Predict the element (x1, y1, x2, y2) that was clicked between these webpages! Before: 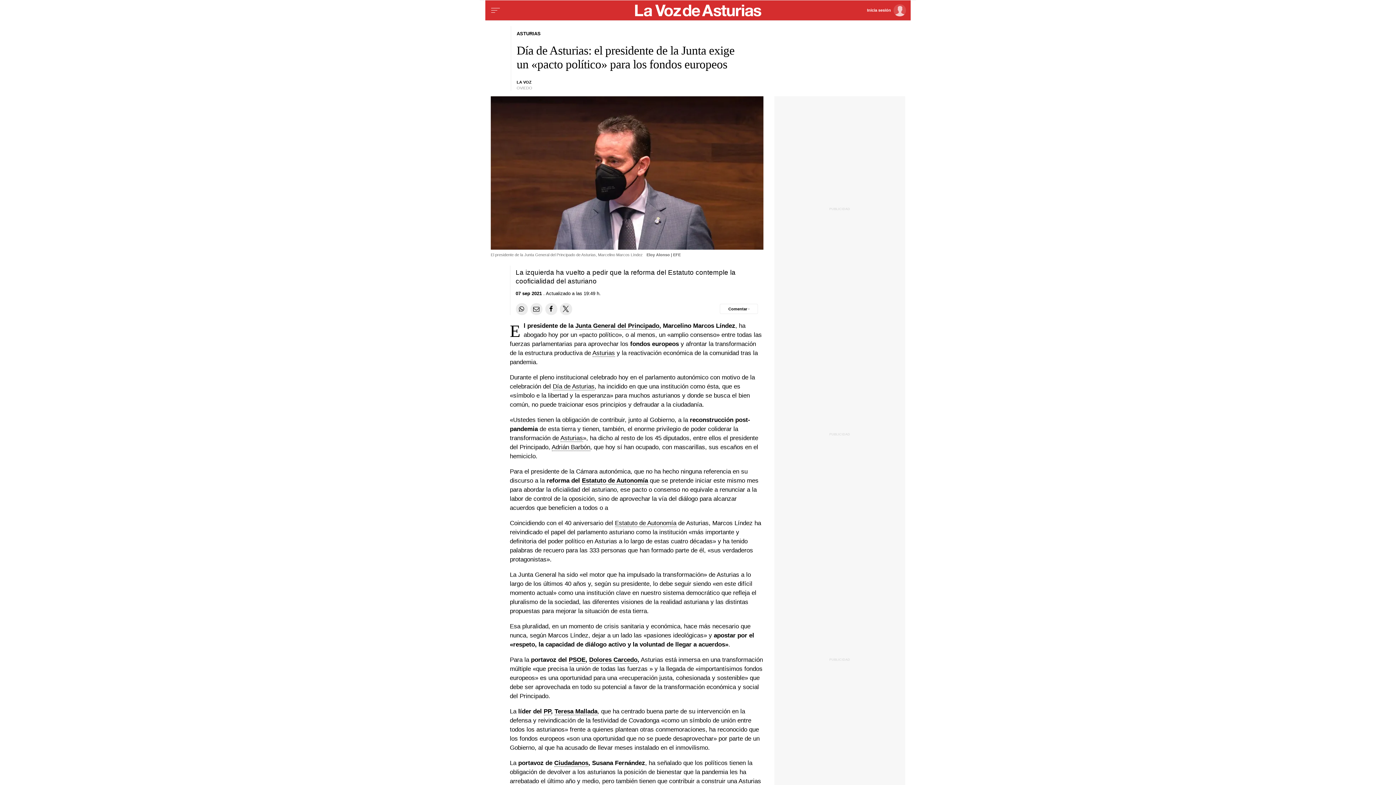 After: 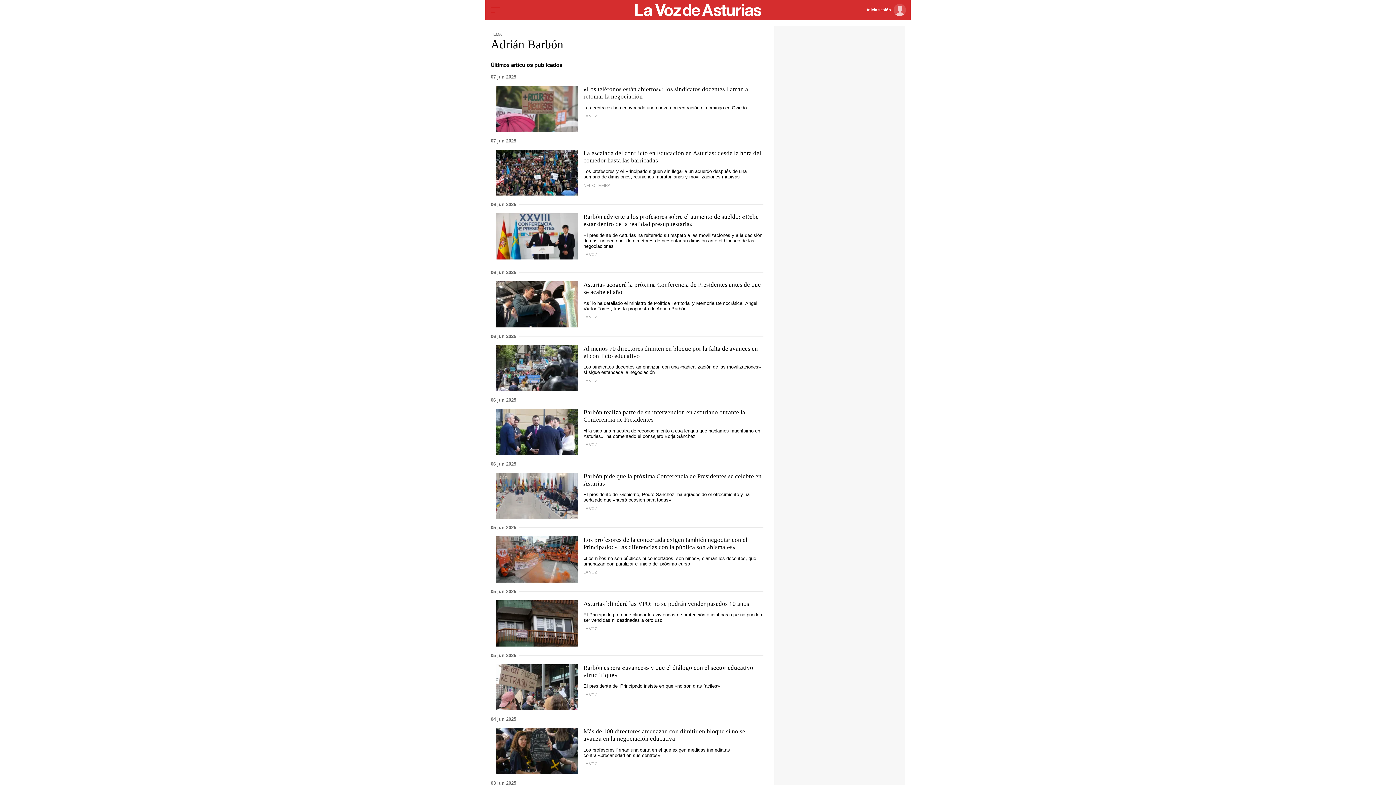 Action: label: Adrián Barbón bbox: (551, 444, 590, 451)